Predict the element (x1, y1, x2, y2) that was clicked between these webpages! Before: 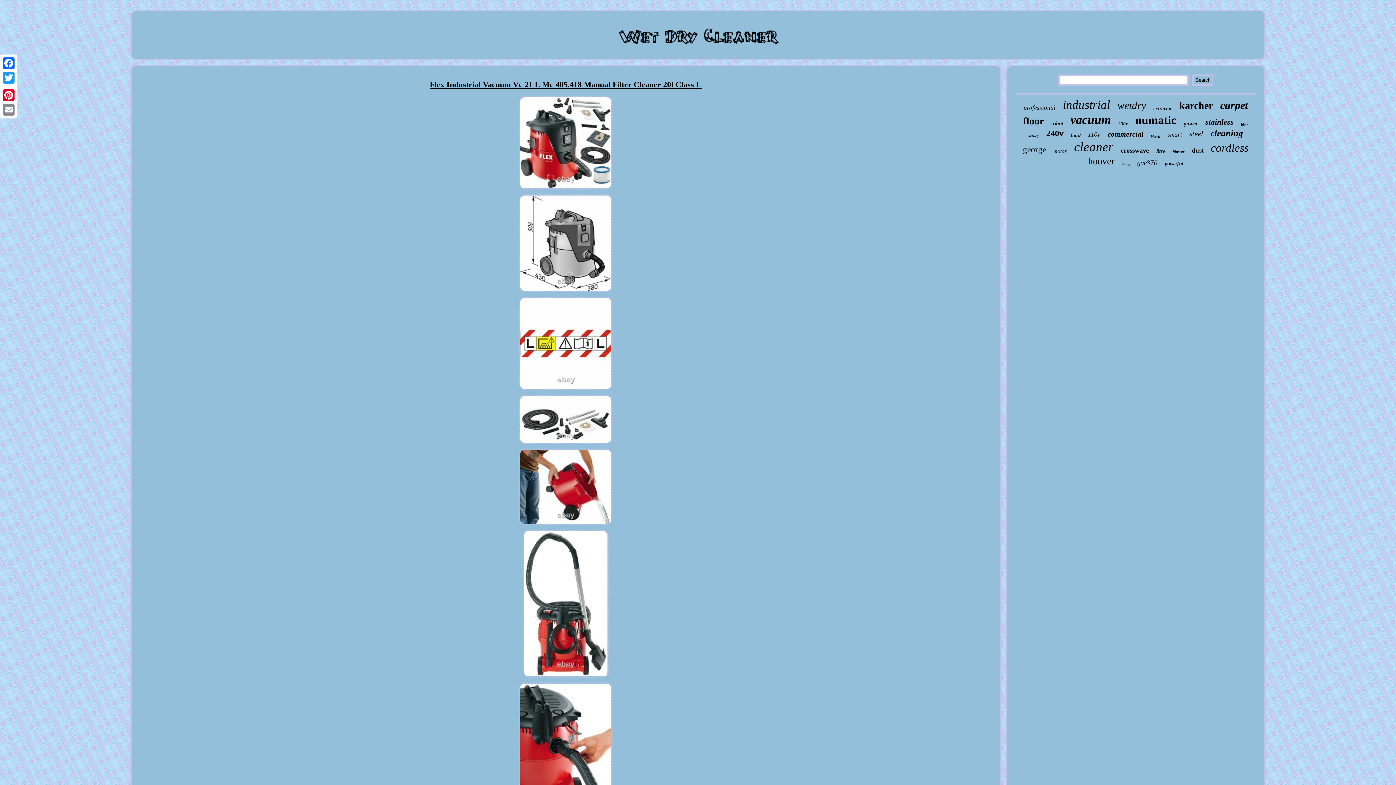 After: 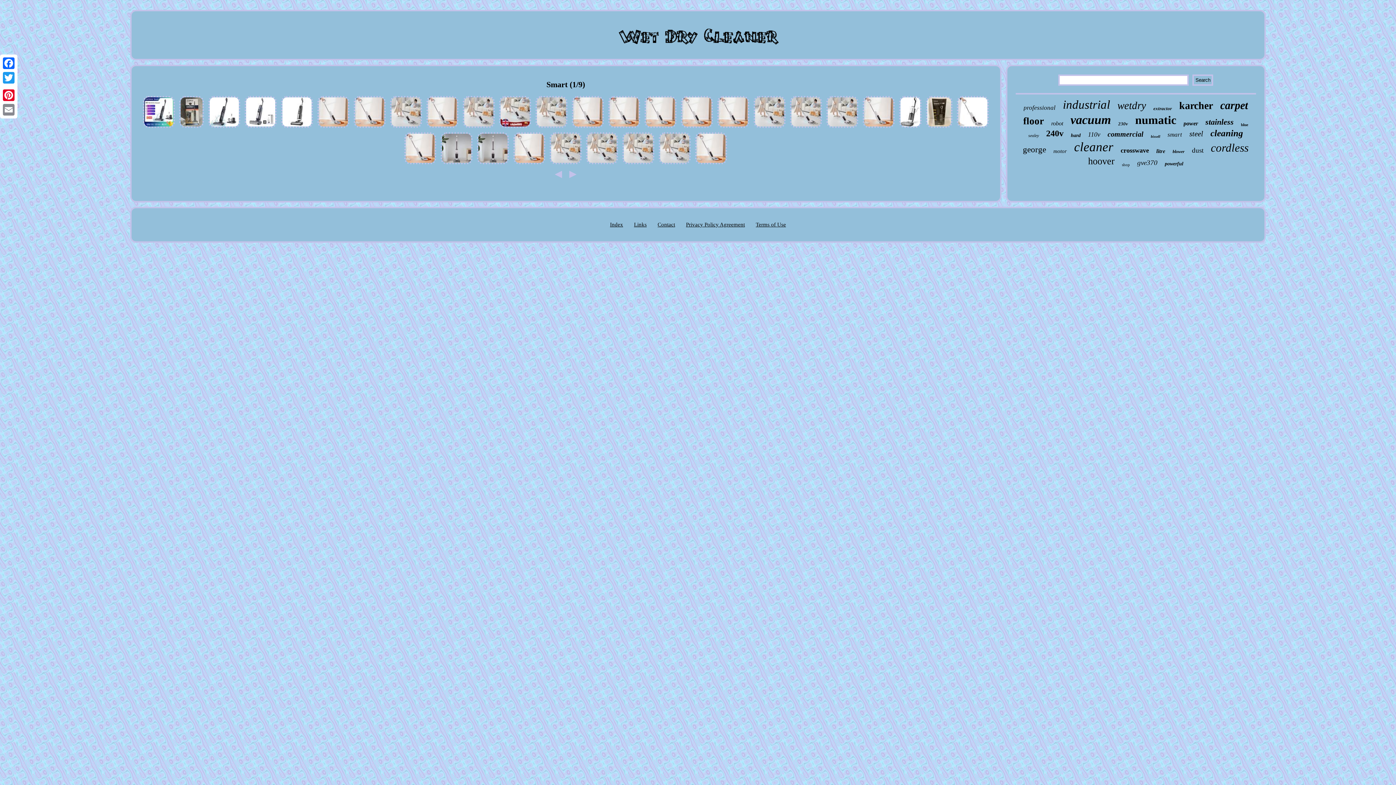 Action: bbox: (1167, 131, 1182, 138) label: smart